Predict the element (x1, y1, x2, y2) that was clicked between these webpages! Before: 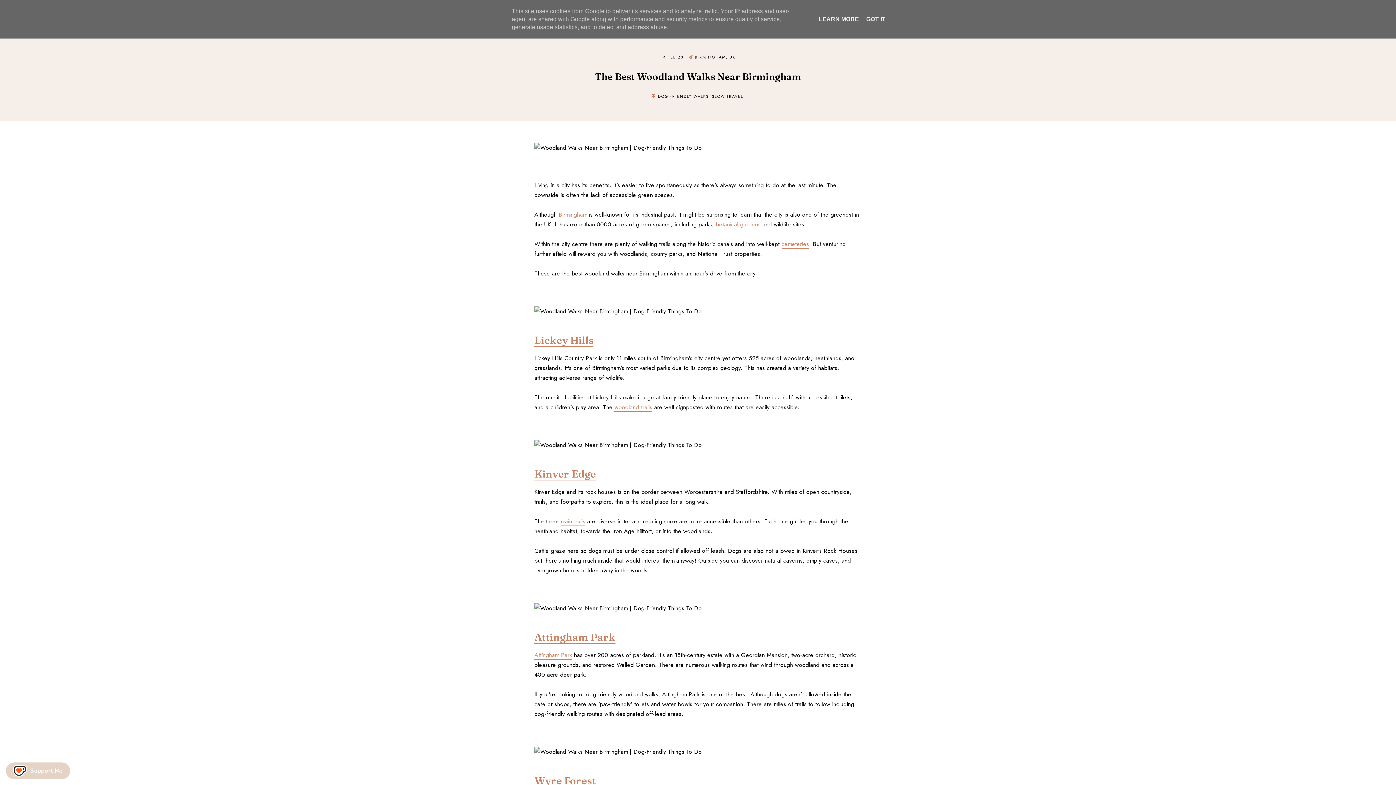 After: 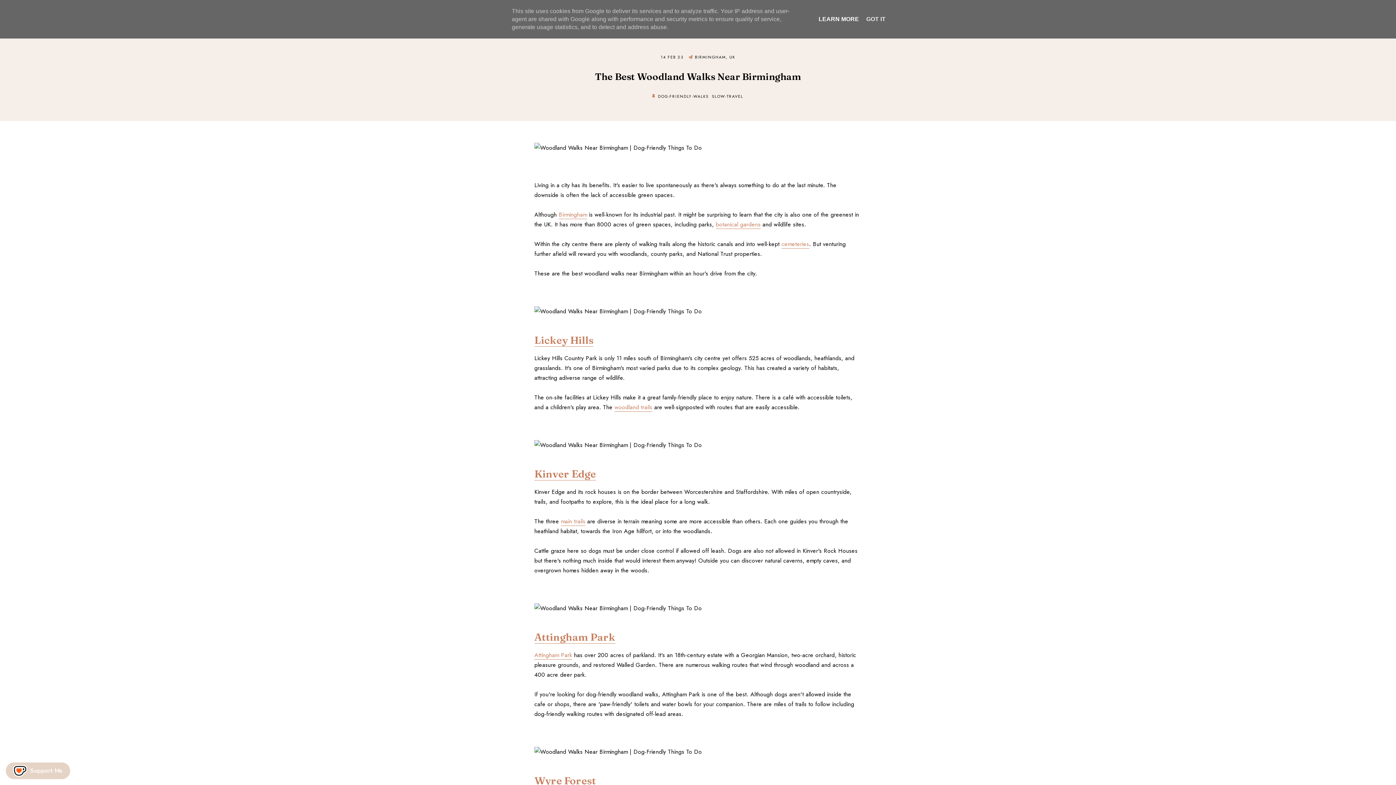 Action: label: LEARN MORE bbox: (816, 16, 861, 22)